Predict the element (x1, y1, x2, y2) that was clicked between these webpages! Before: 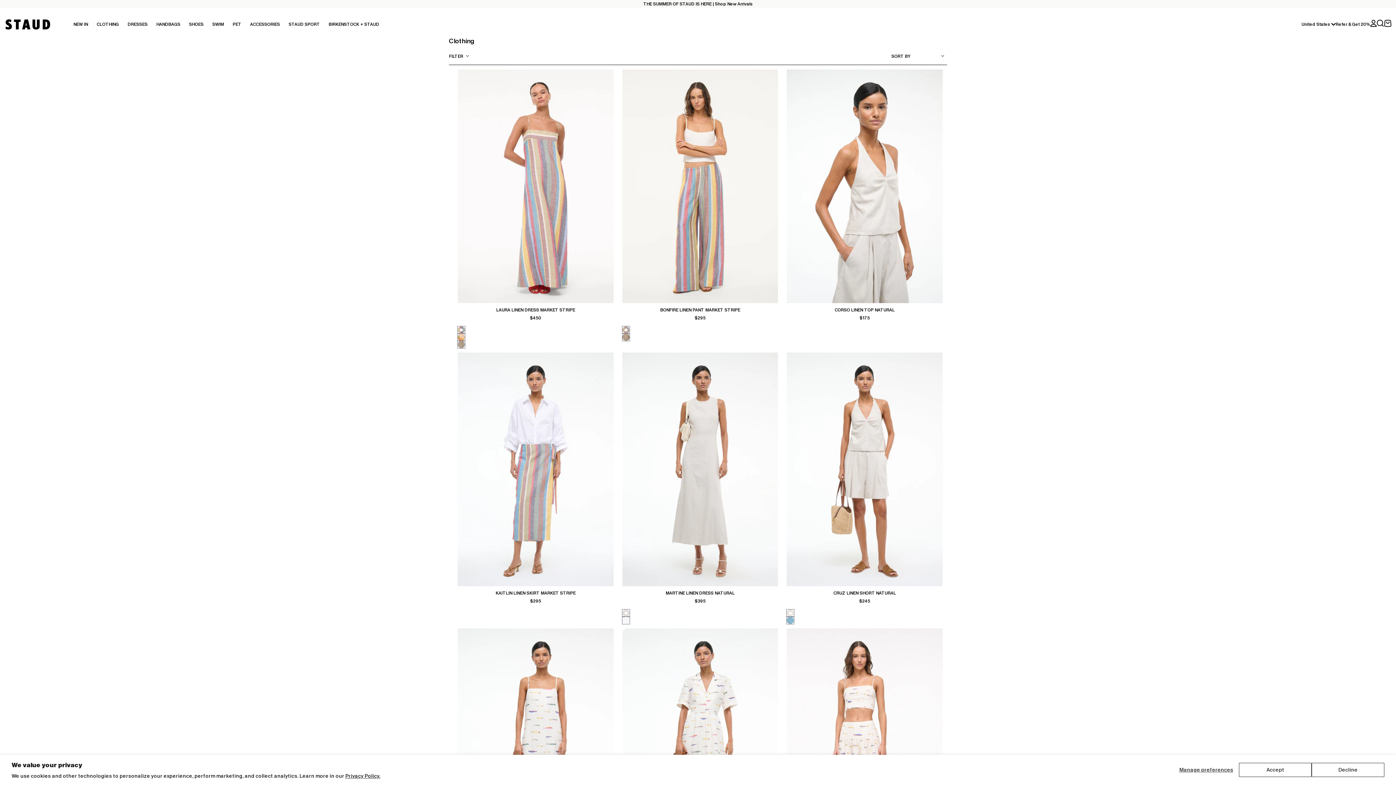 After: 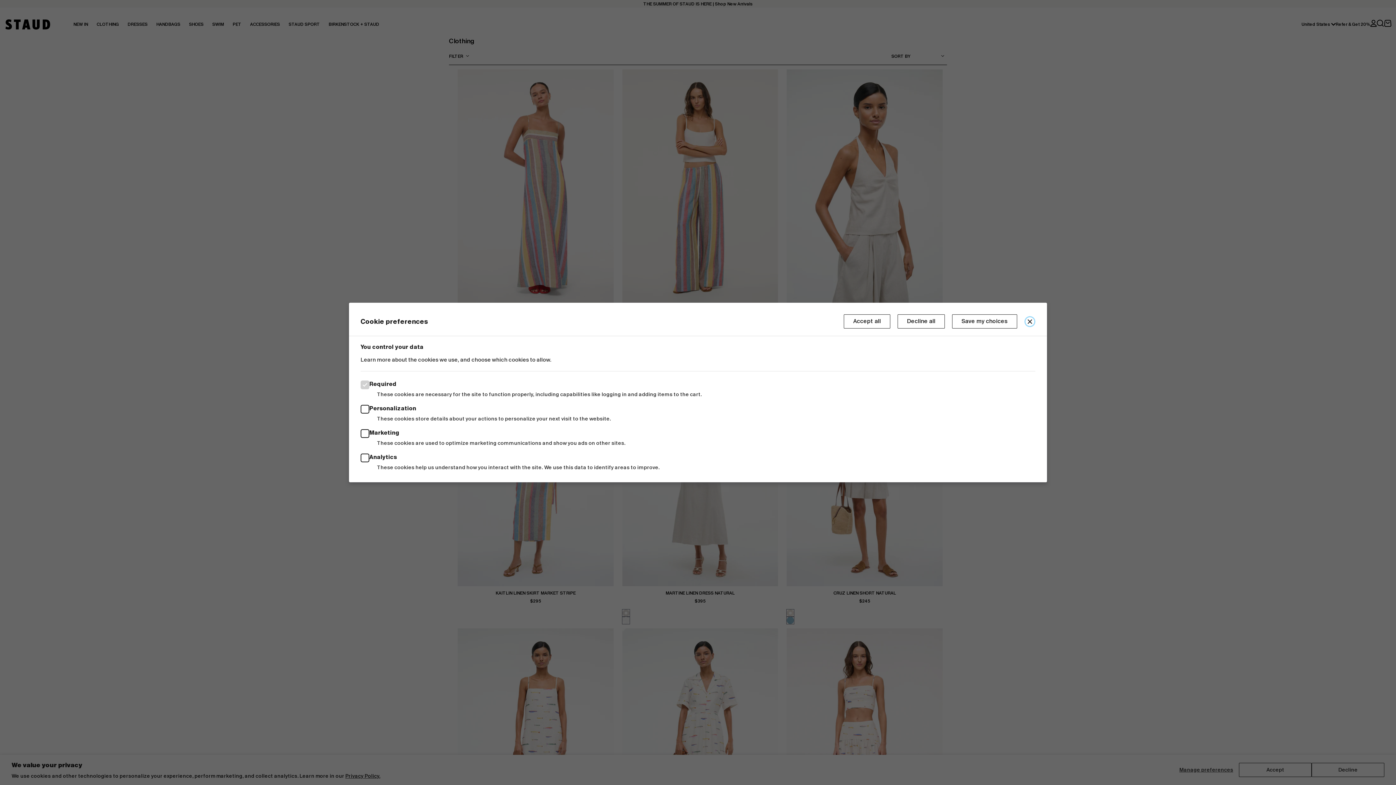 Action: label: Manage preferences bbox: (1173, 763, 1239, 777)